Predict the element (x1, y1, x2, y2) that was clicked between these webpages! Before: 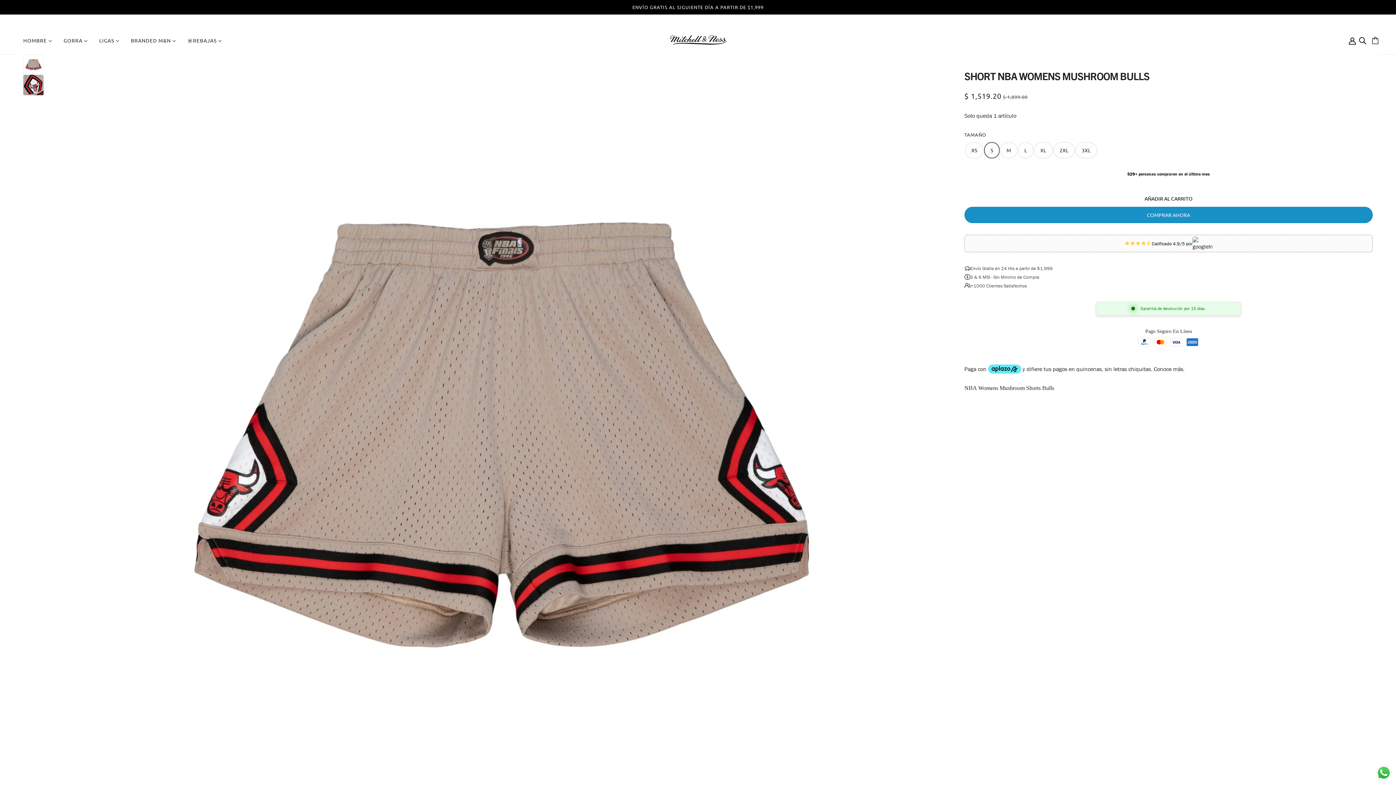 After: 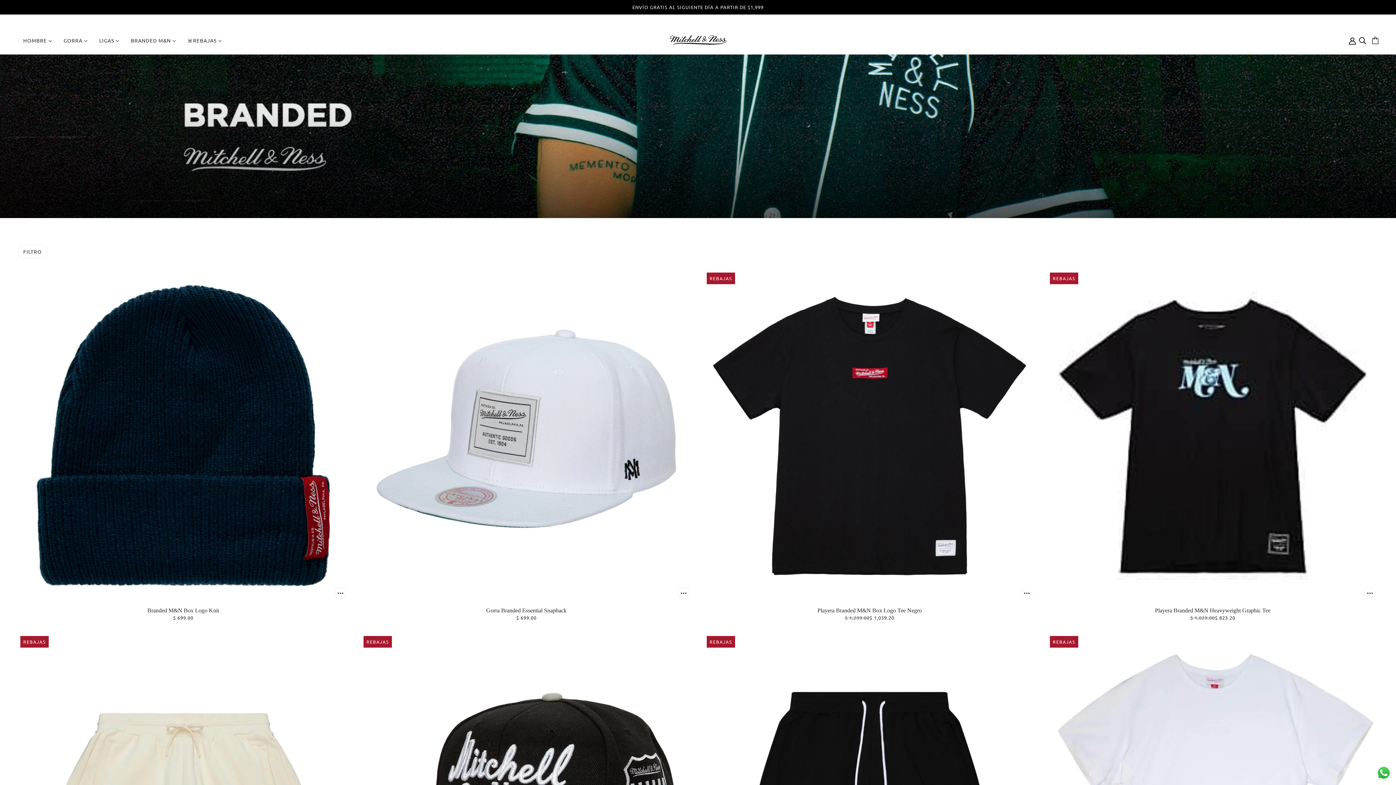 Action: label: BRANDED M&N  bbox: (125, 26, 181, 54)